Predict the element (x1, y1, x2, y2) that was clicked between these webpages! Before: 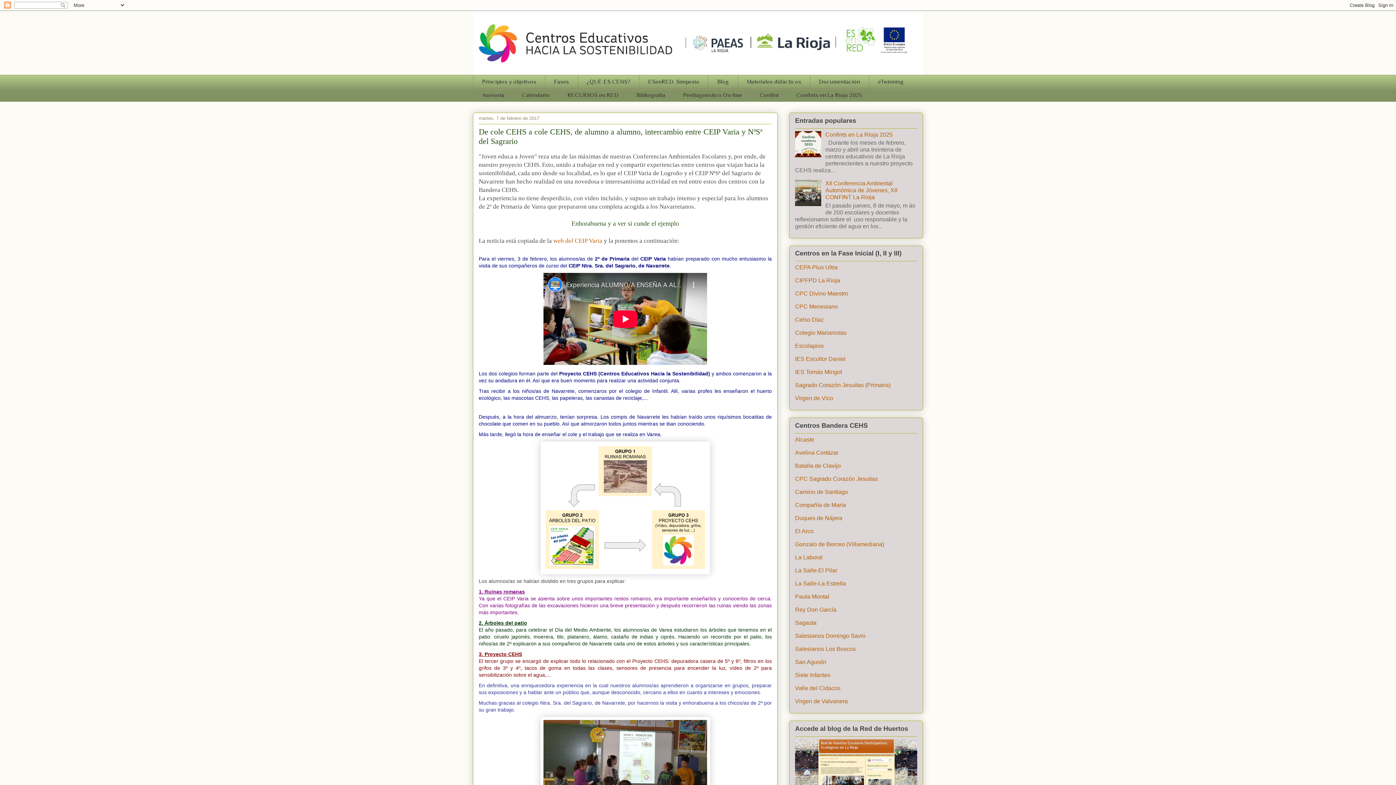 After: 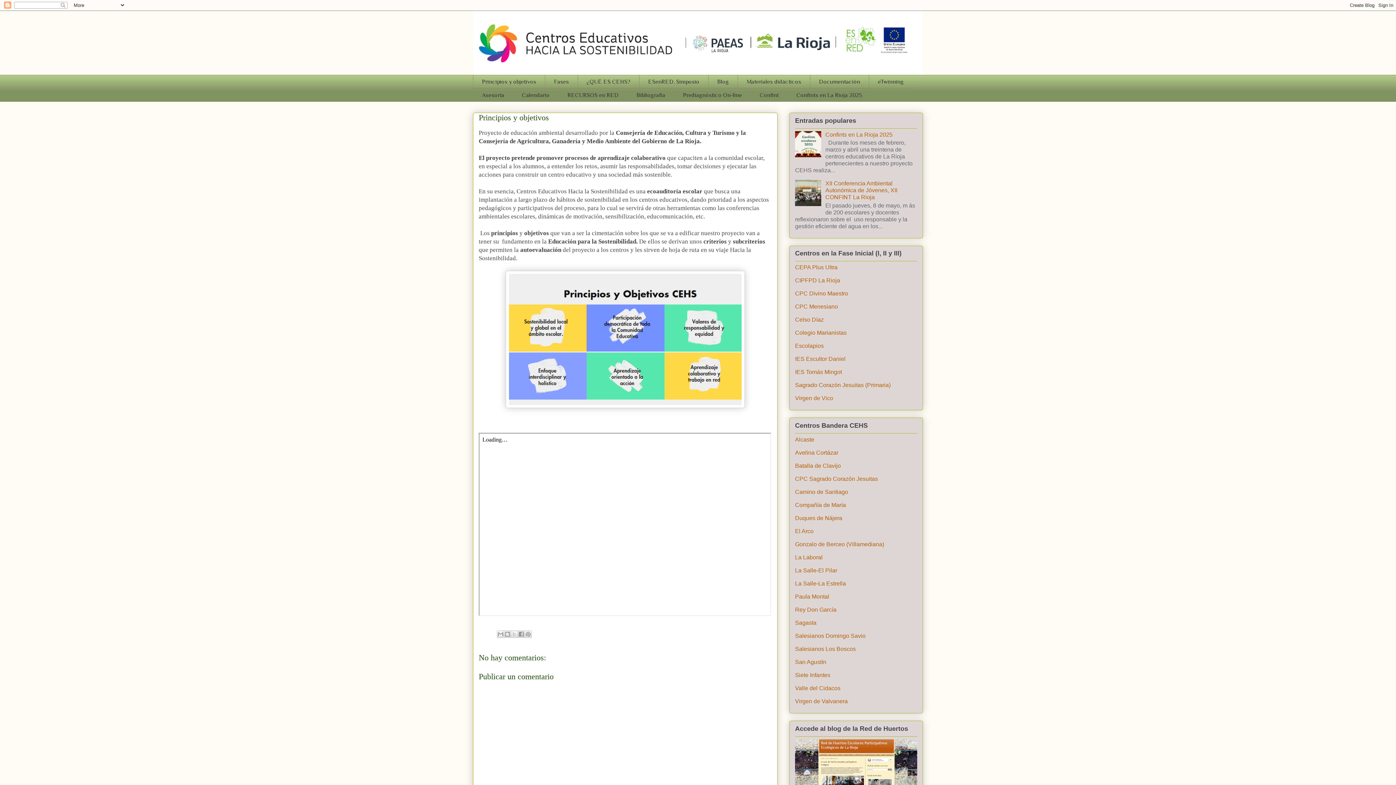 Action: bbox: (473, 74, 545, 88) label: Principios y objetivos